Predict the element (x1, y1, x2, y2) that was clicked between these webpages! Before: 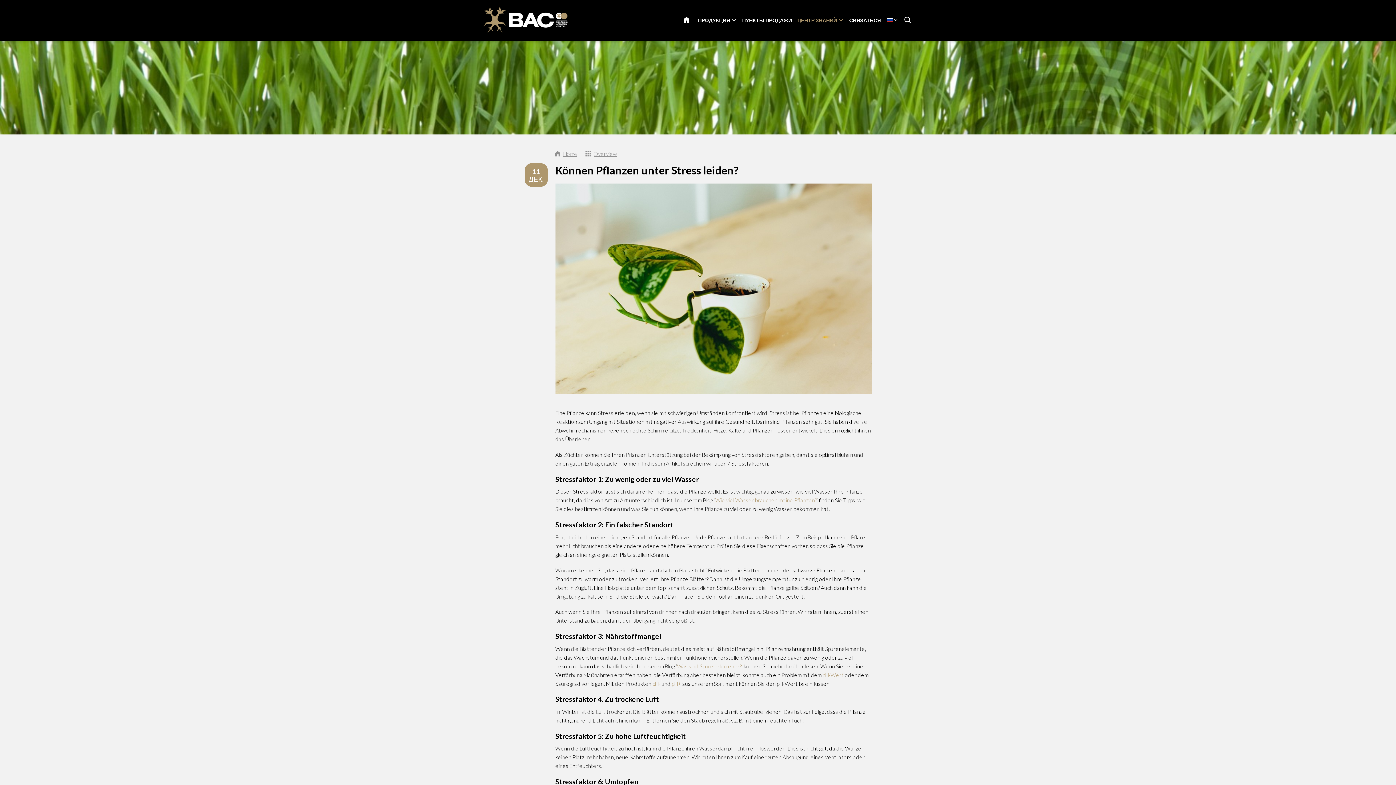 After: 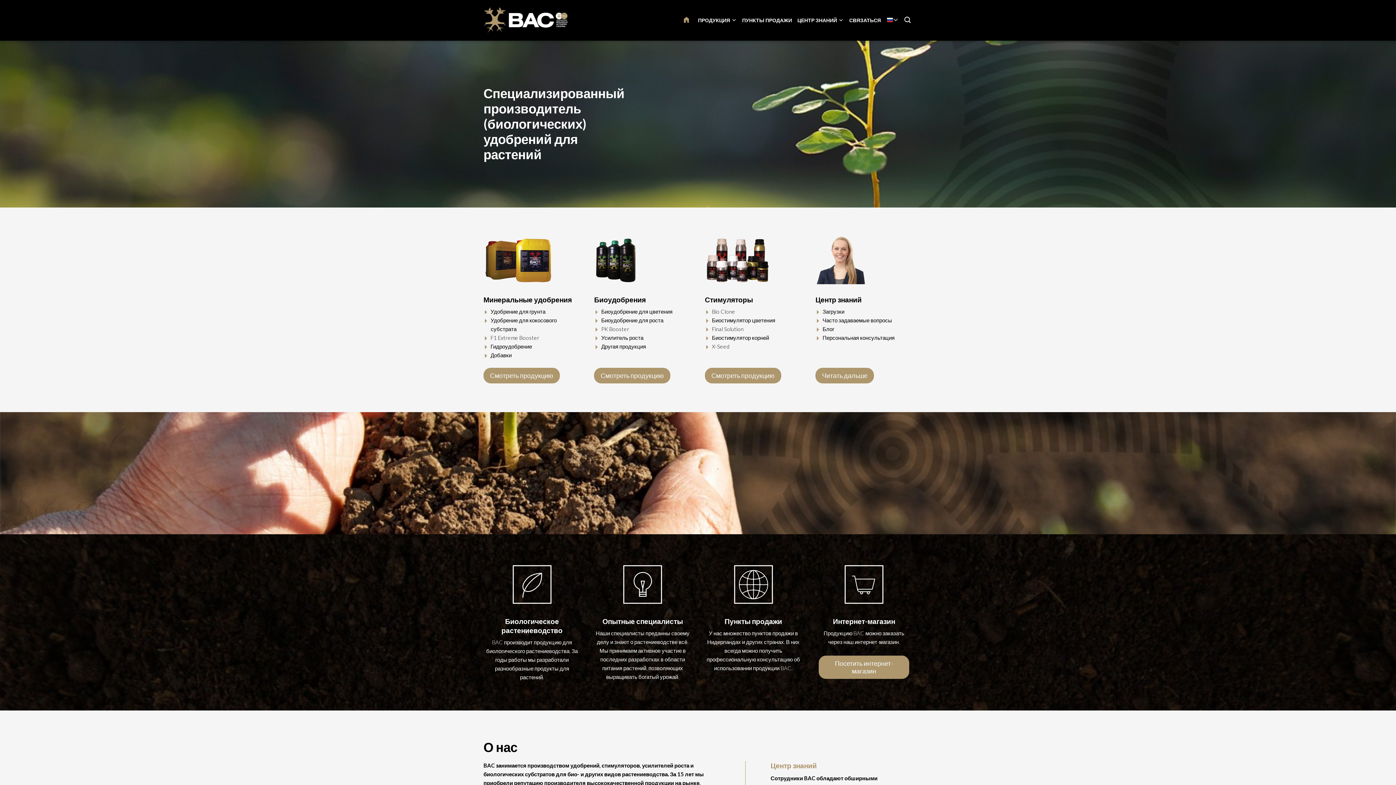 Action: bbox: (555, 150, 577, 156) label: Home